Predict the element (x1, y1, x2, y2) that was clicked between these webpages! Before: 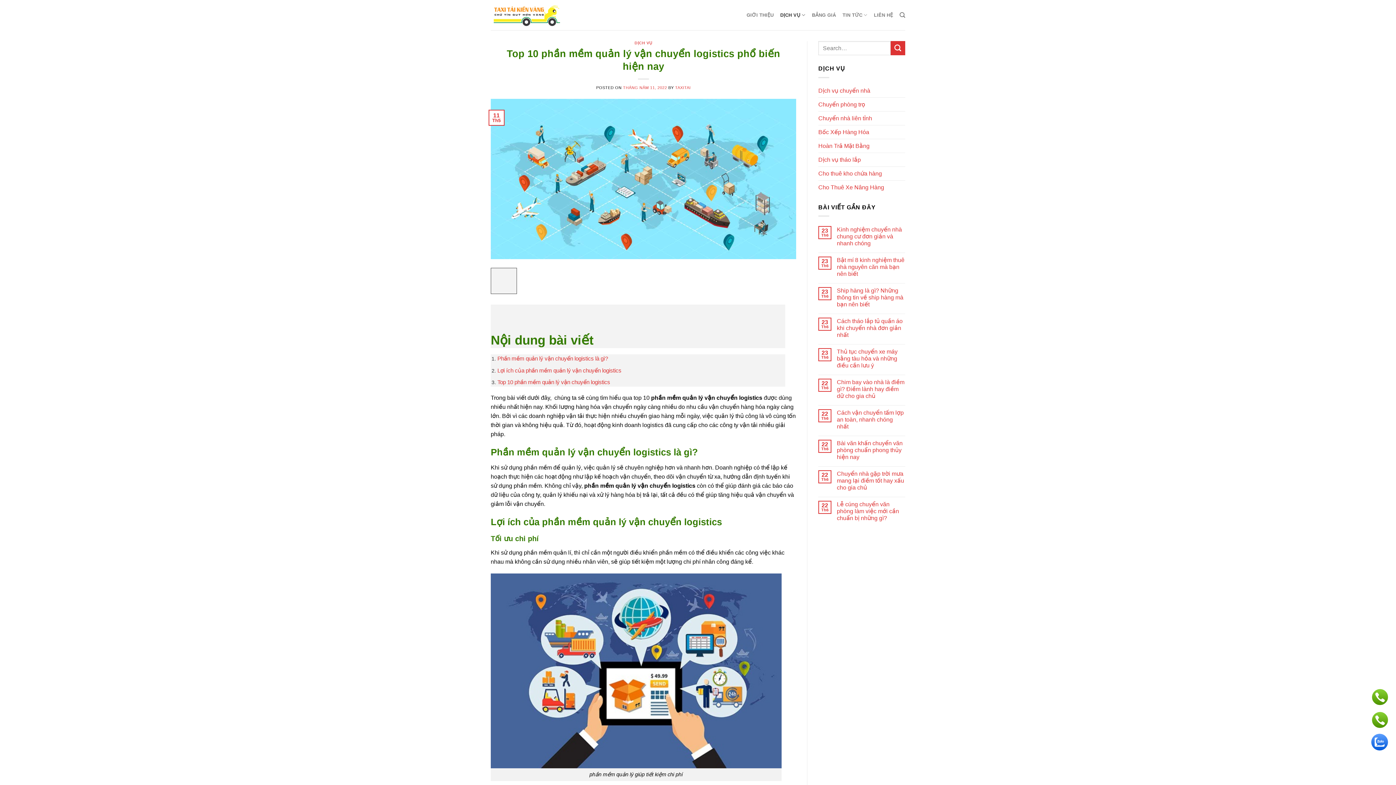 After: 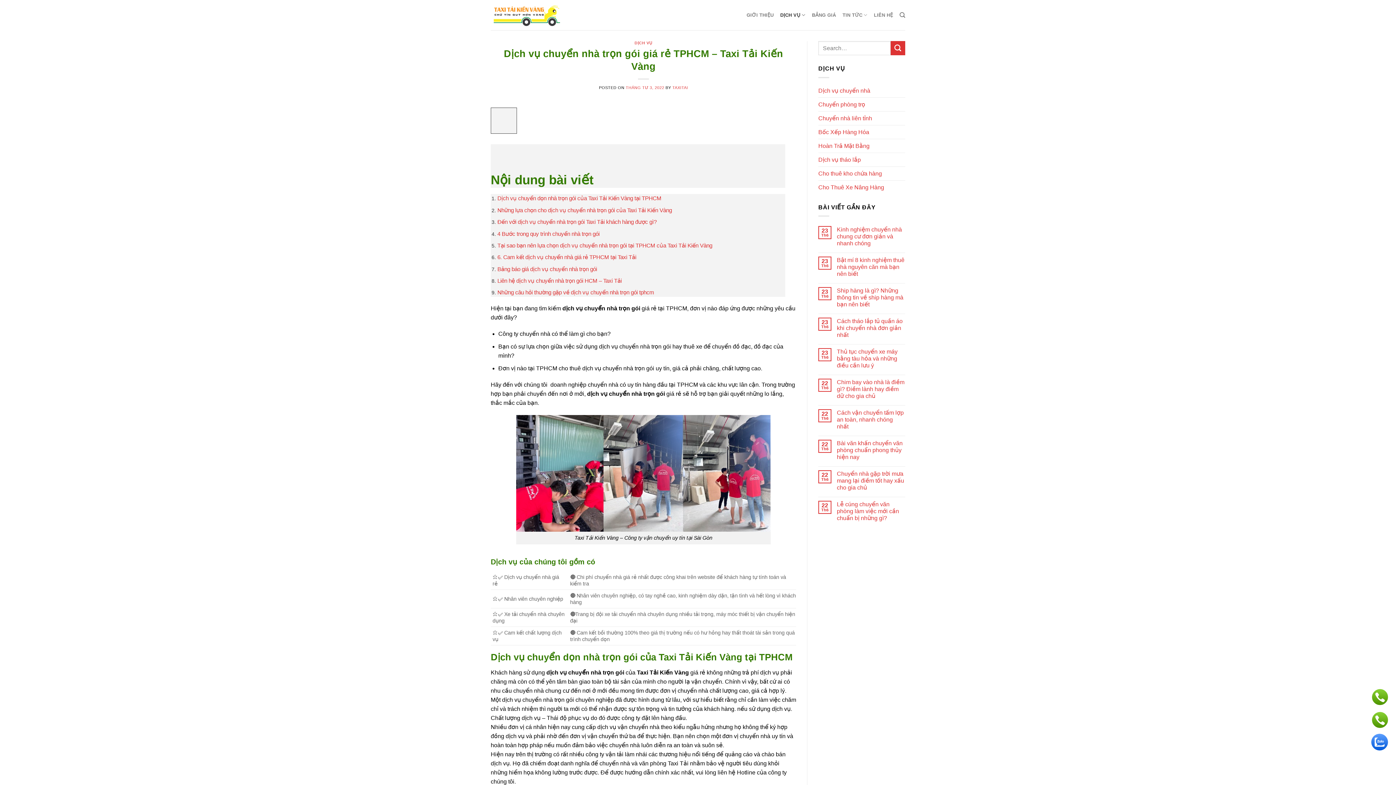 Action: bbox: (818, 83, 870, 97) label: Dịch vụ chuyển nhà